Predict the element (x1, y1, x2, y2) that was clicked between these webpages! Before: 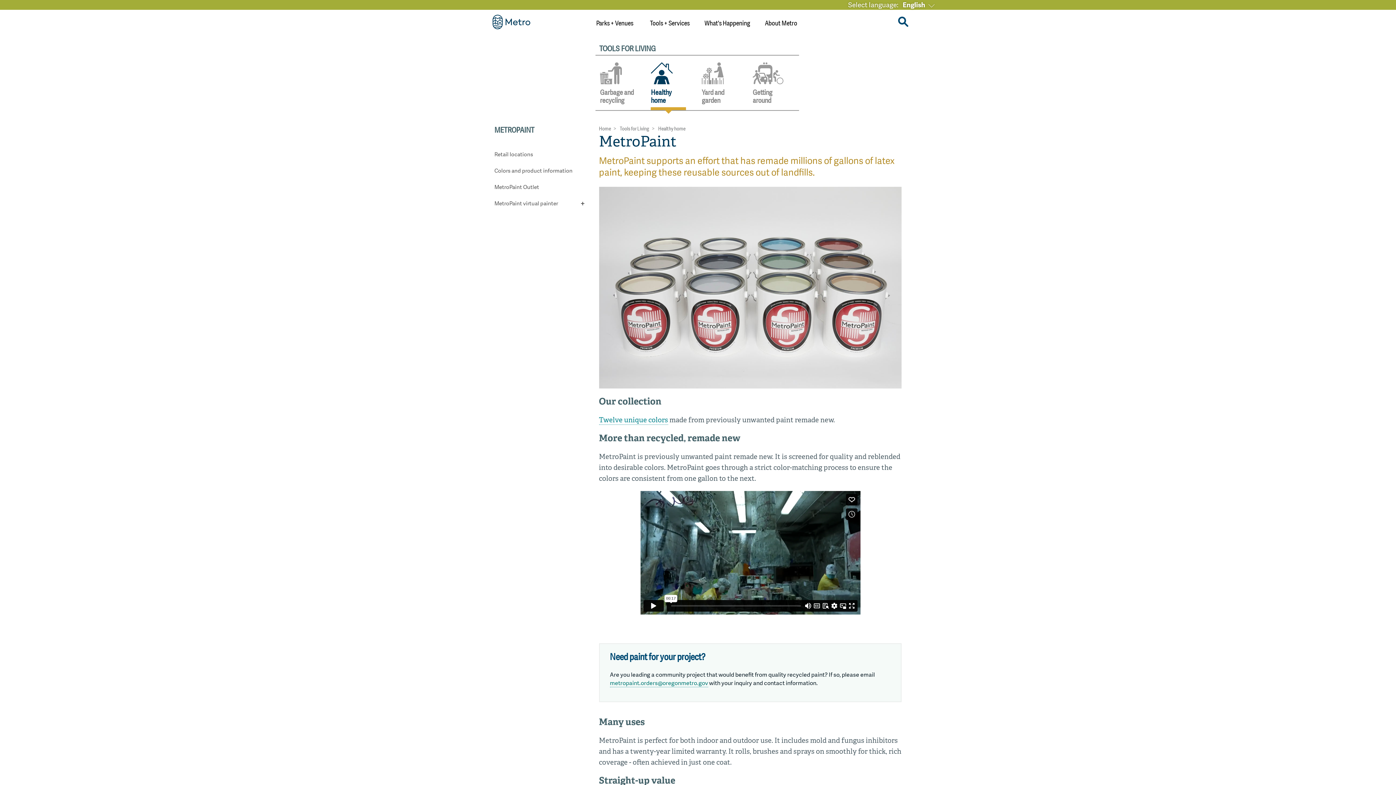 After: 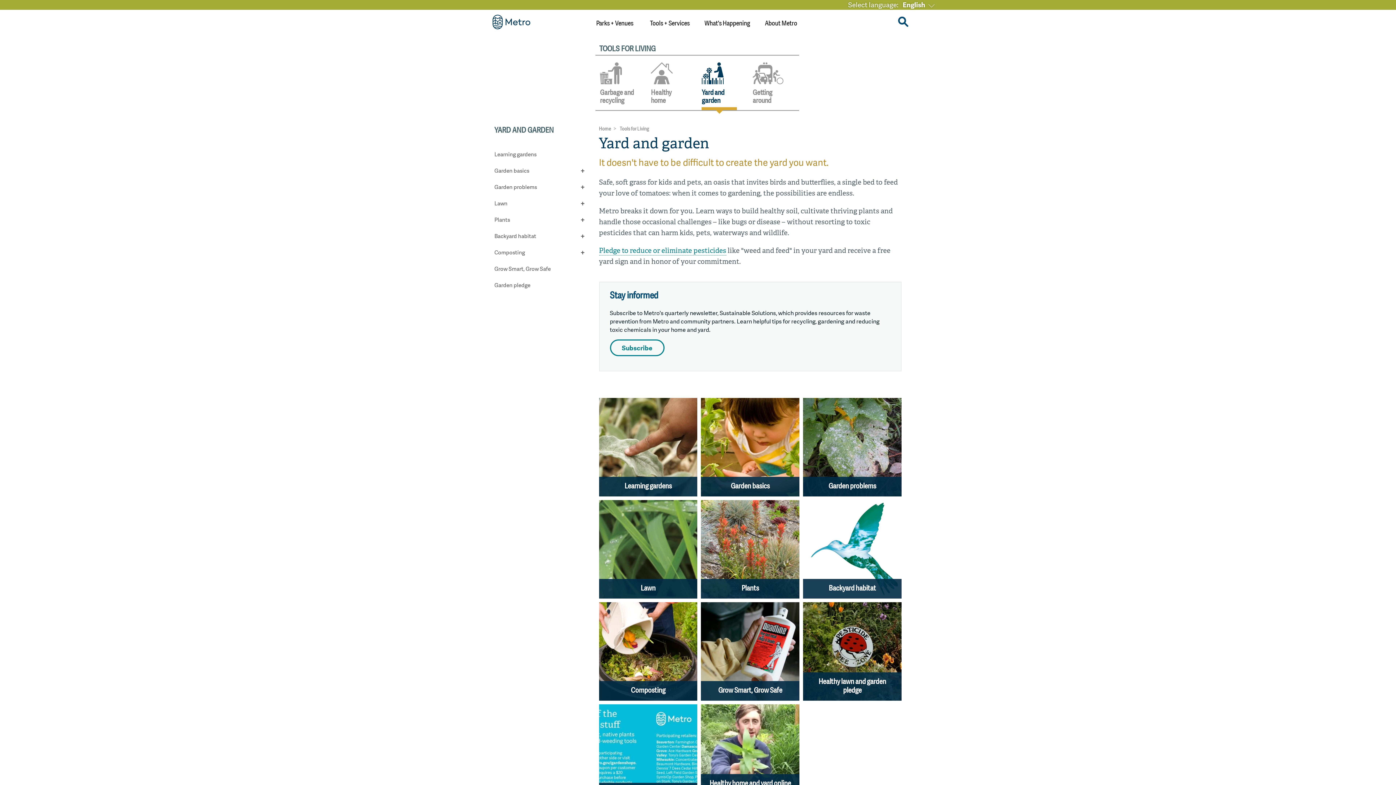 Action: bbox: (697, 54, 748, 110) label: Yard and garden